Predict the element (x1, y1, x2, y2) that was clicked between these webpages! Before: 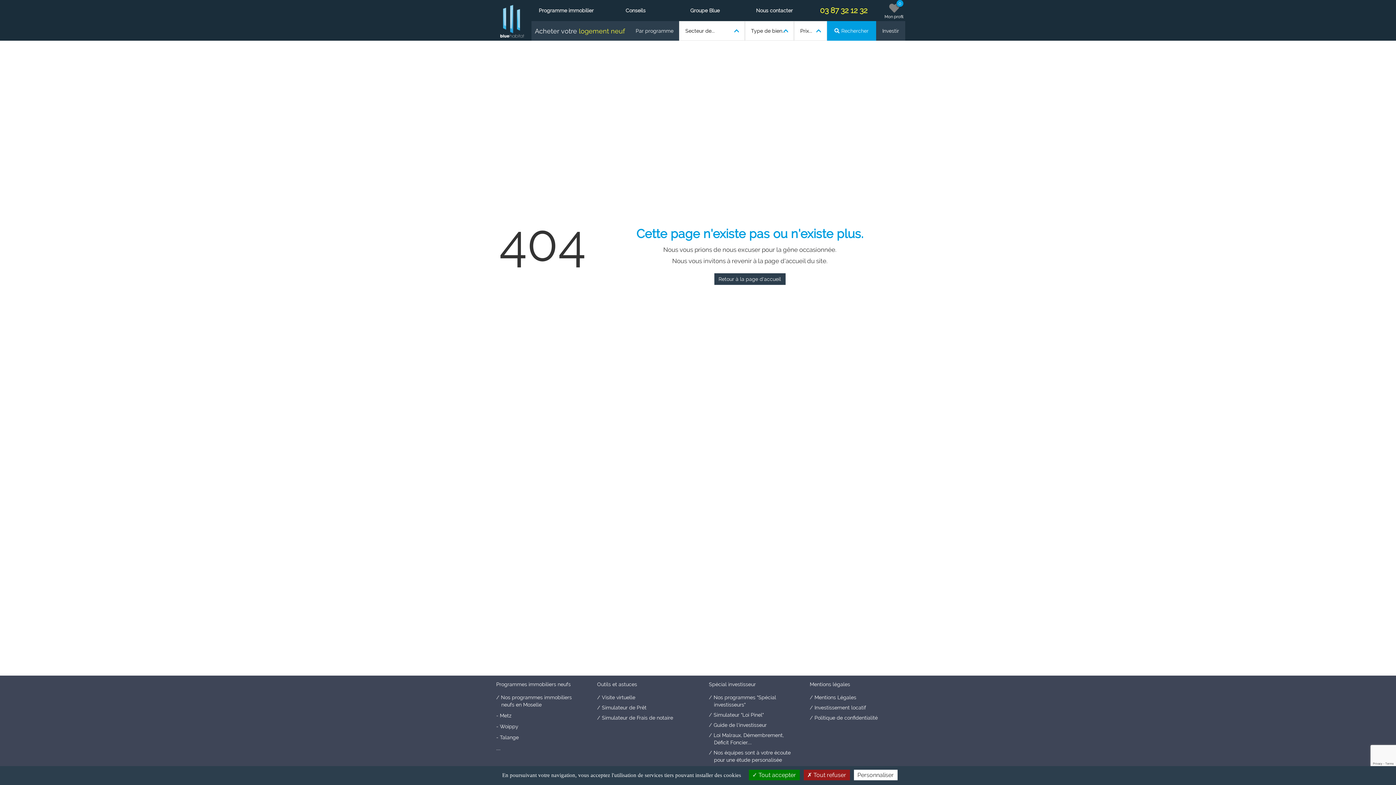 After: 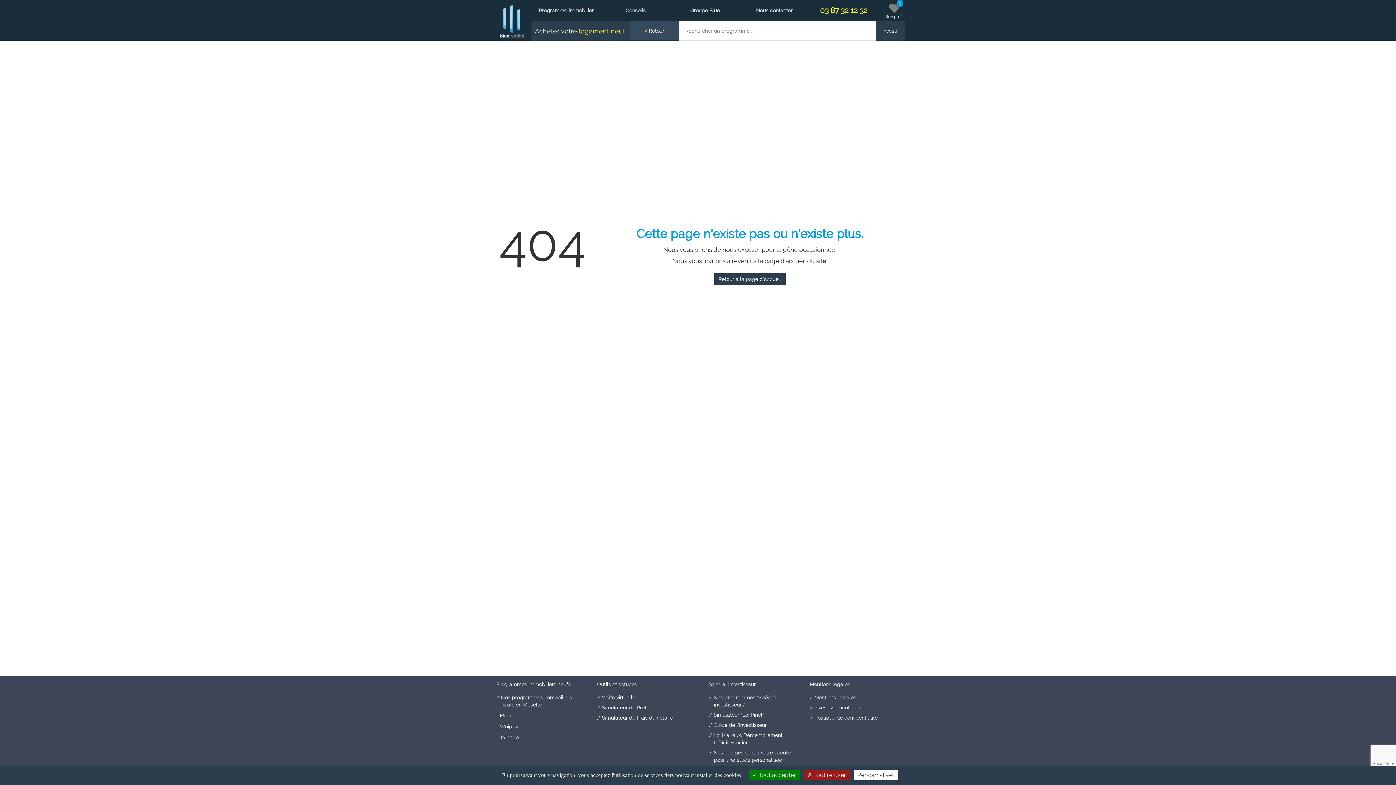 Action: label: Par programme bbox: (630, 21, 679, 40)